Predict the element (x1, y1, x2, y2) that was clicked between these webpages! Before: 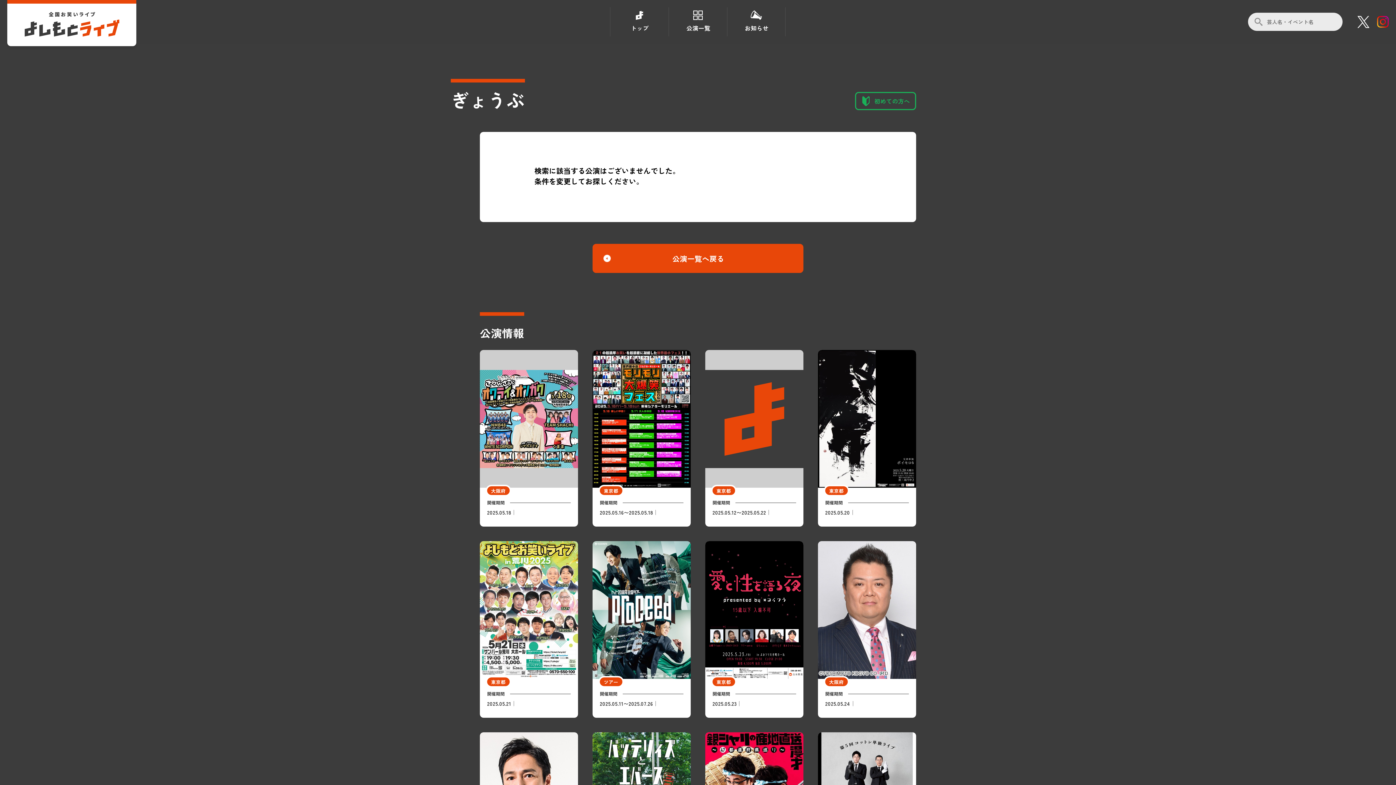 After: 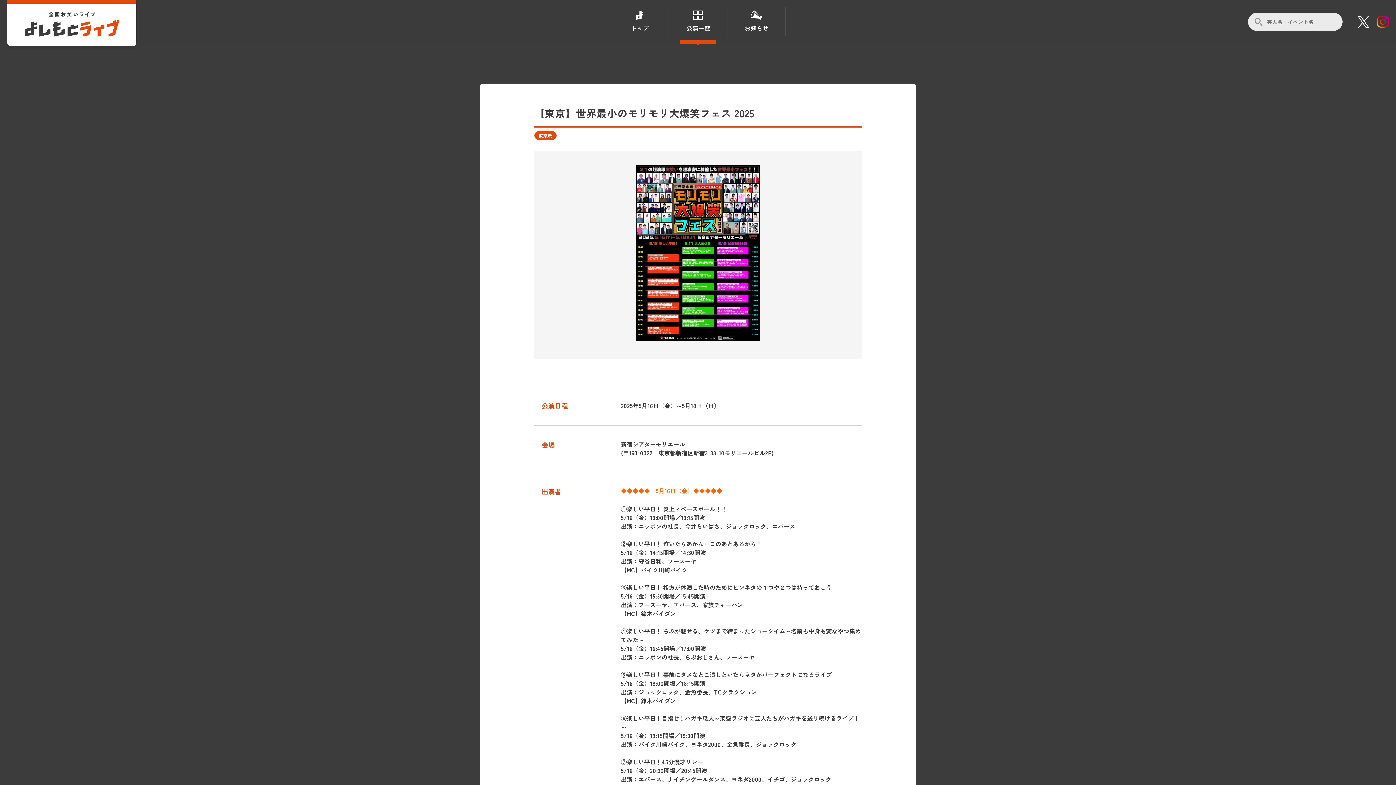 Action: bbox: (592, 350, 690, 526) label: 東京都
開催期間
2025.05.16〜2025.05.18